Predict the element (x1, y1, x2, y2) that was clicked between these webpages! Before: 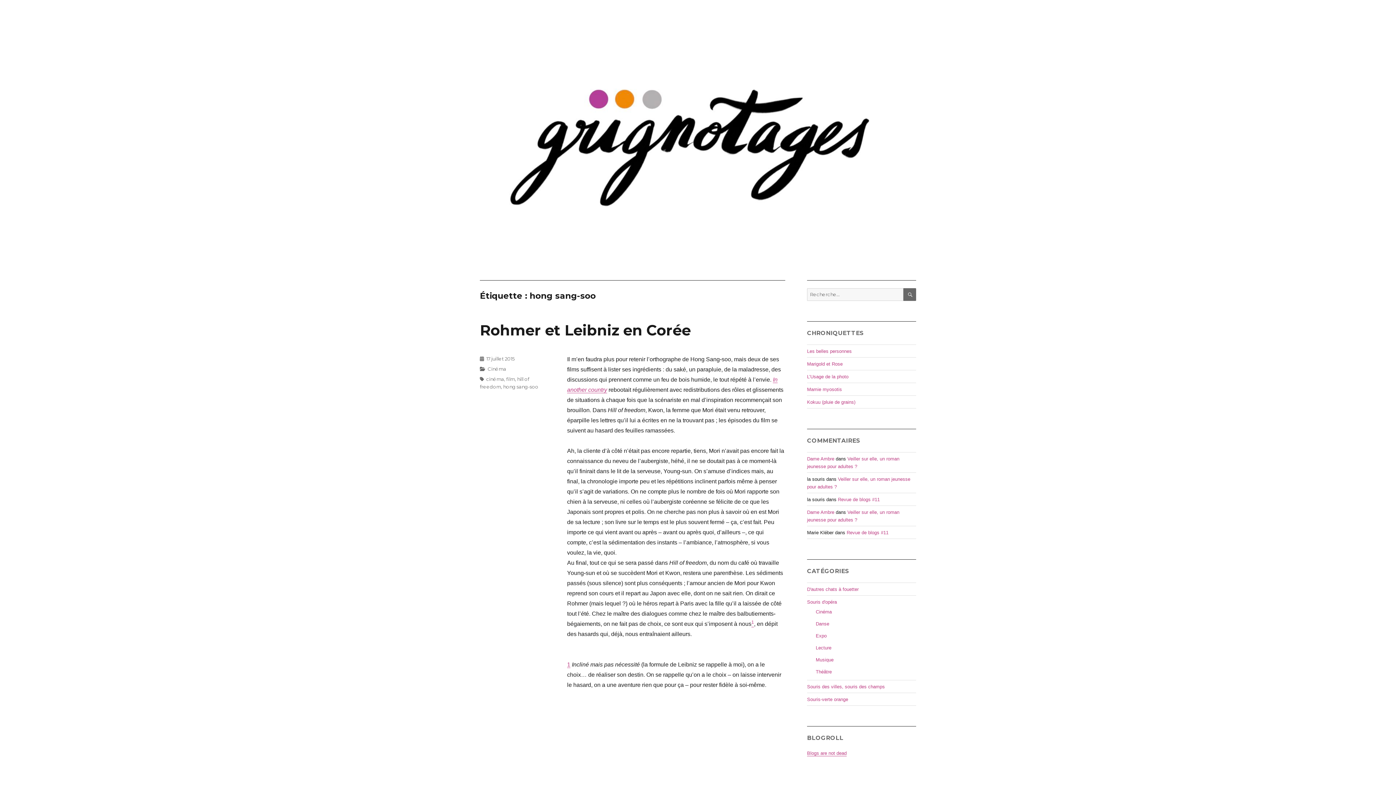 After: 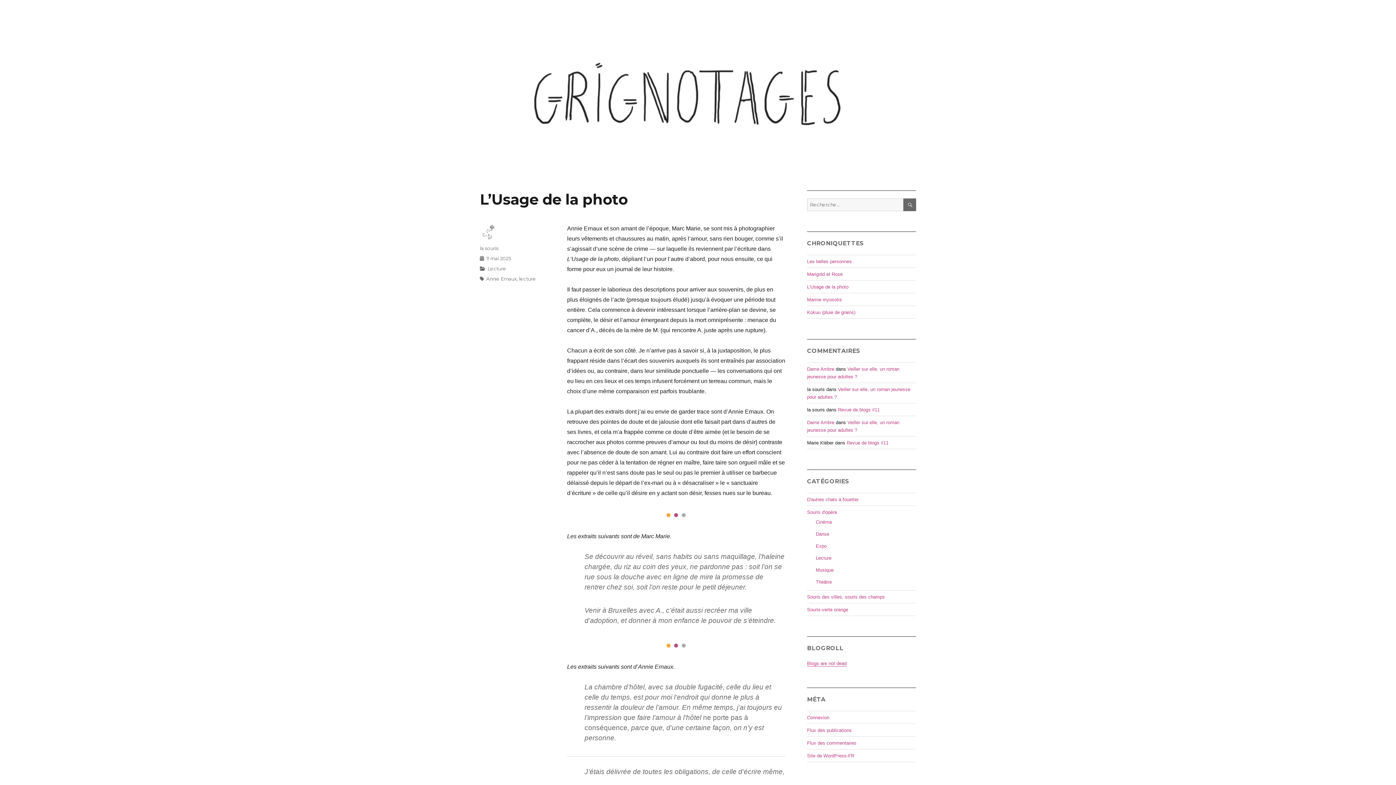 Action: label: L’Usage de la photo bbox: (807, 374, 848, 379)